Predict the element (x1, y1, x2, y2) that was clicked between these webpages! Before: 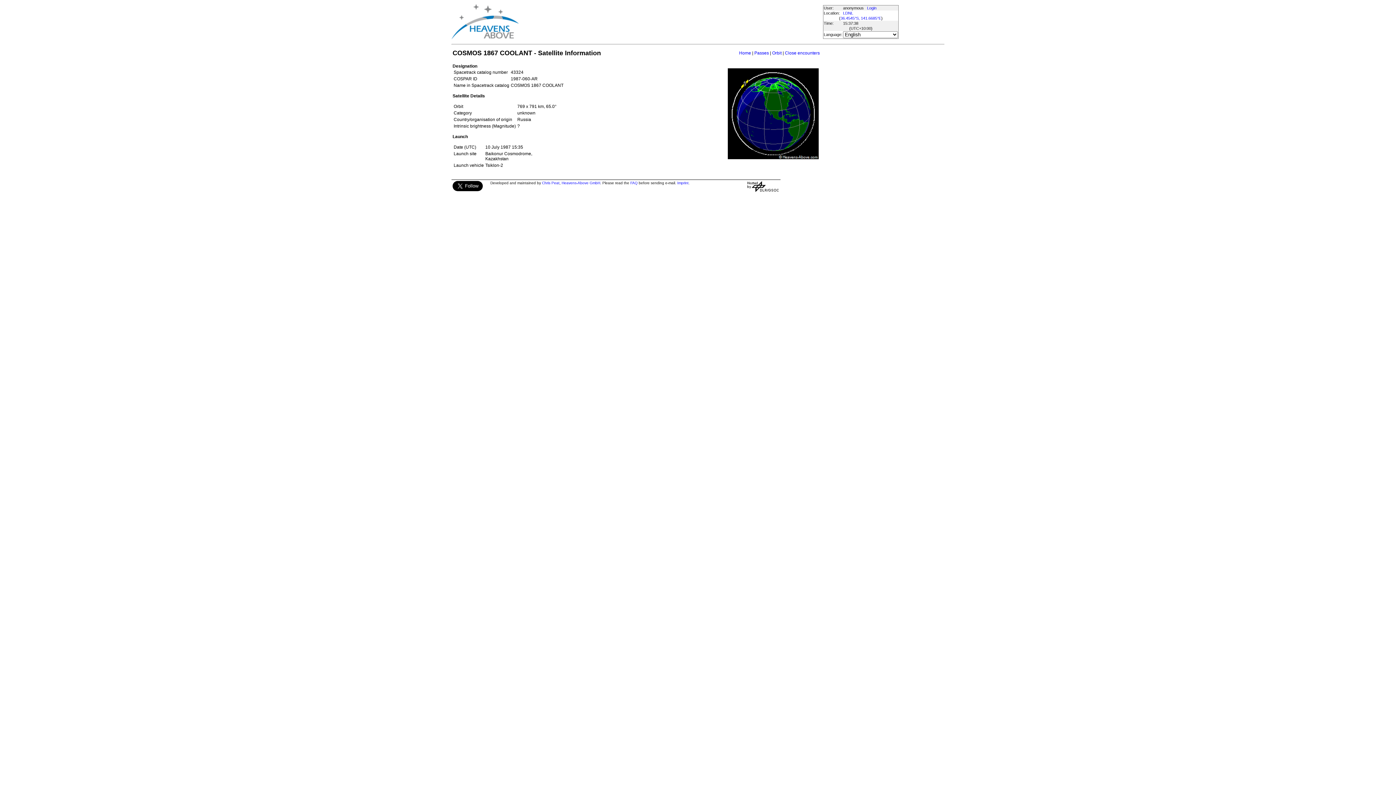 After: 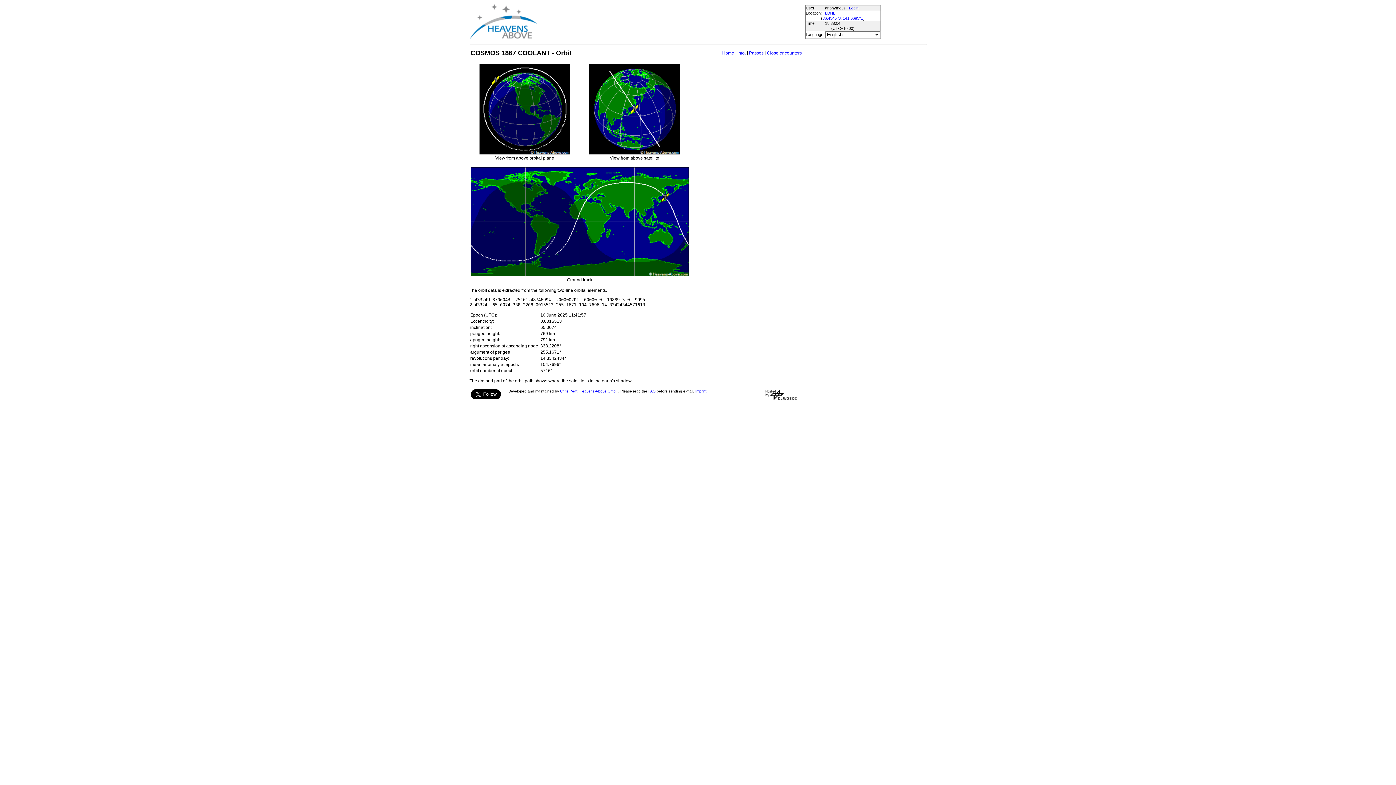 Action: bbox: (772, 50, 781, 55) label: Orbit